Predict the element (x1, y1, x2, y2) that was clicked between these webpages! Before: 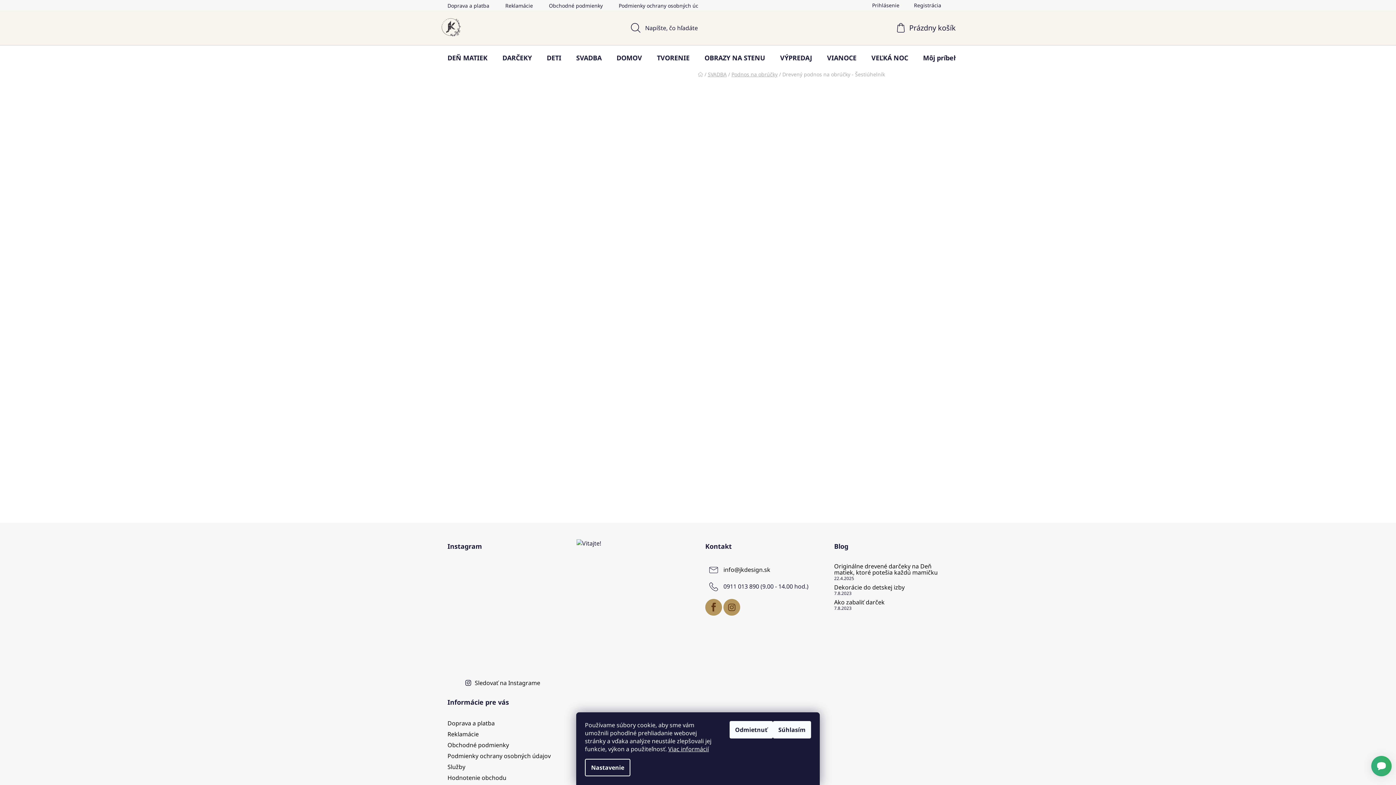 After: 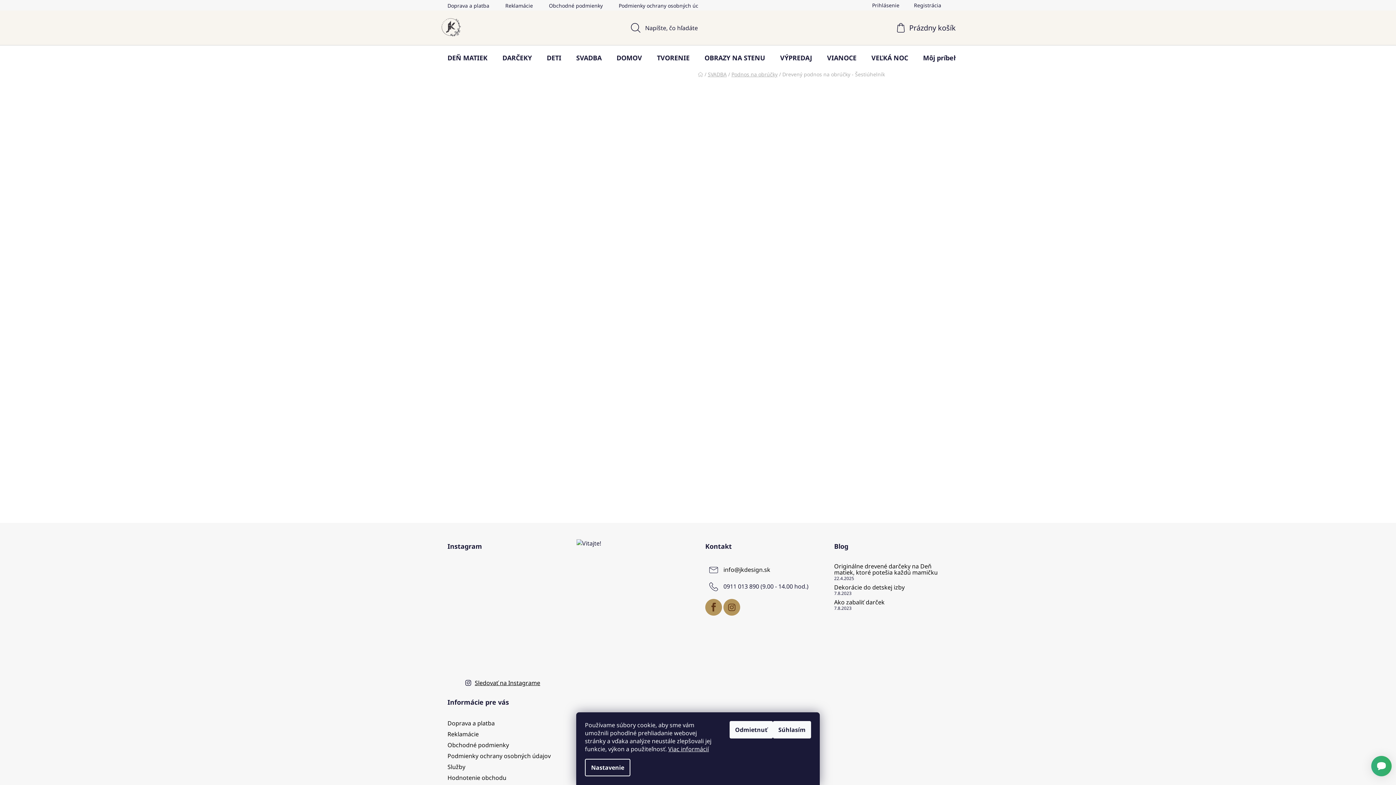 Action: bbox: (474, 679, 540, 687) label: Sledovať na Instagrame